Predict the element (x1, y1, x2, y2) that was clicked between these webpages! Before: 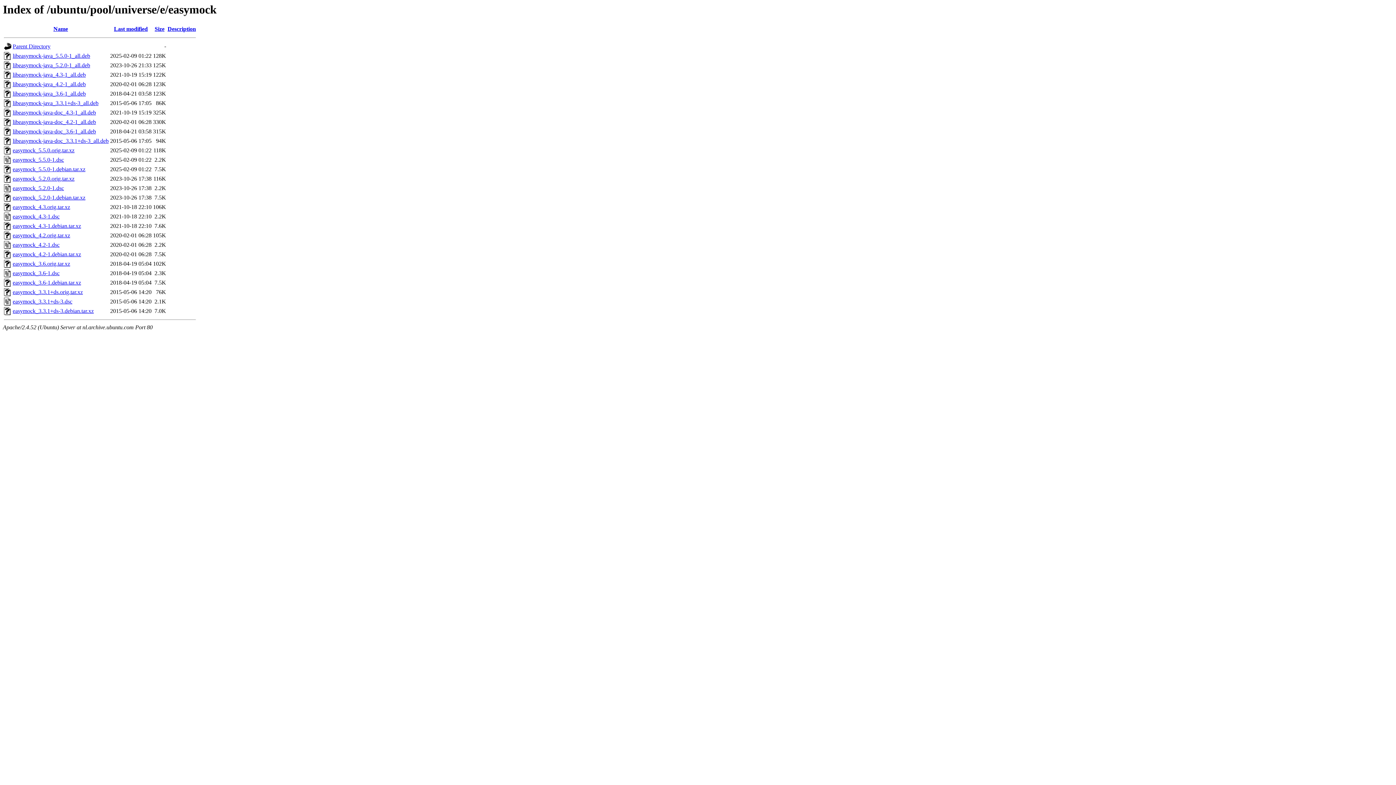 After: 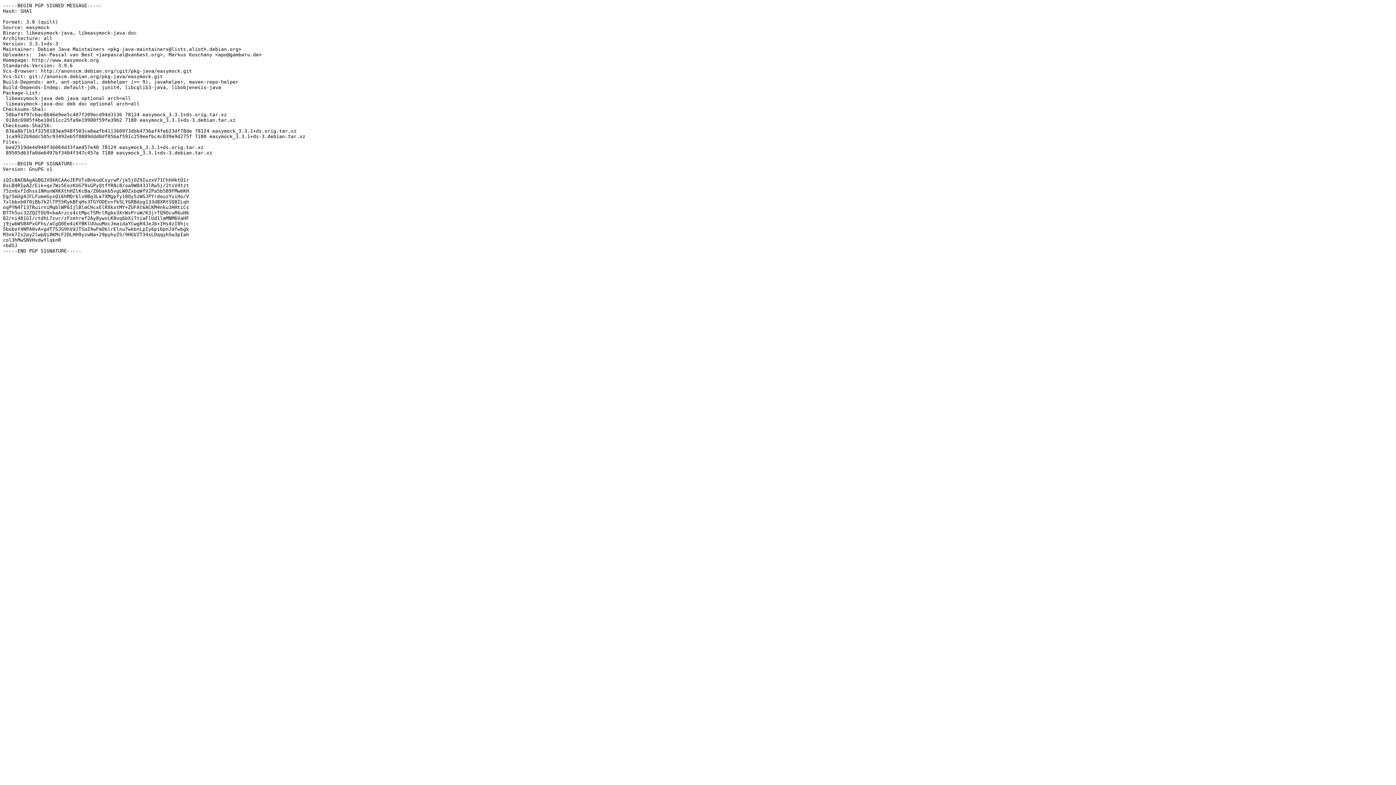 Action: bbox: (12, 298, 72, 304) label: easymock_3.3.1+ds-3.dsc